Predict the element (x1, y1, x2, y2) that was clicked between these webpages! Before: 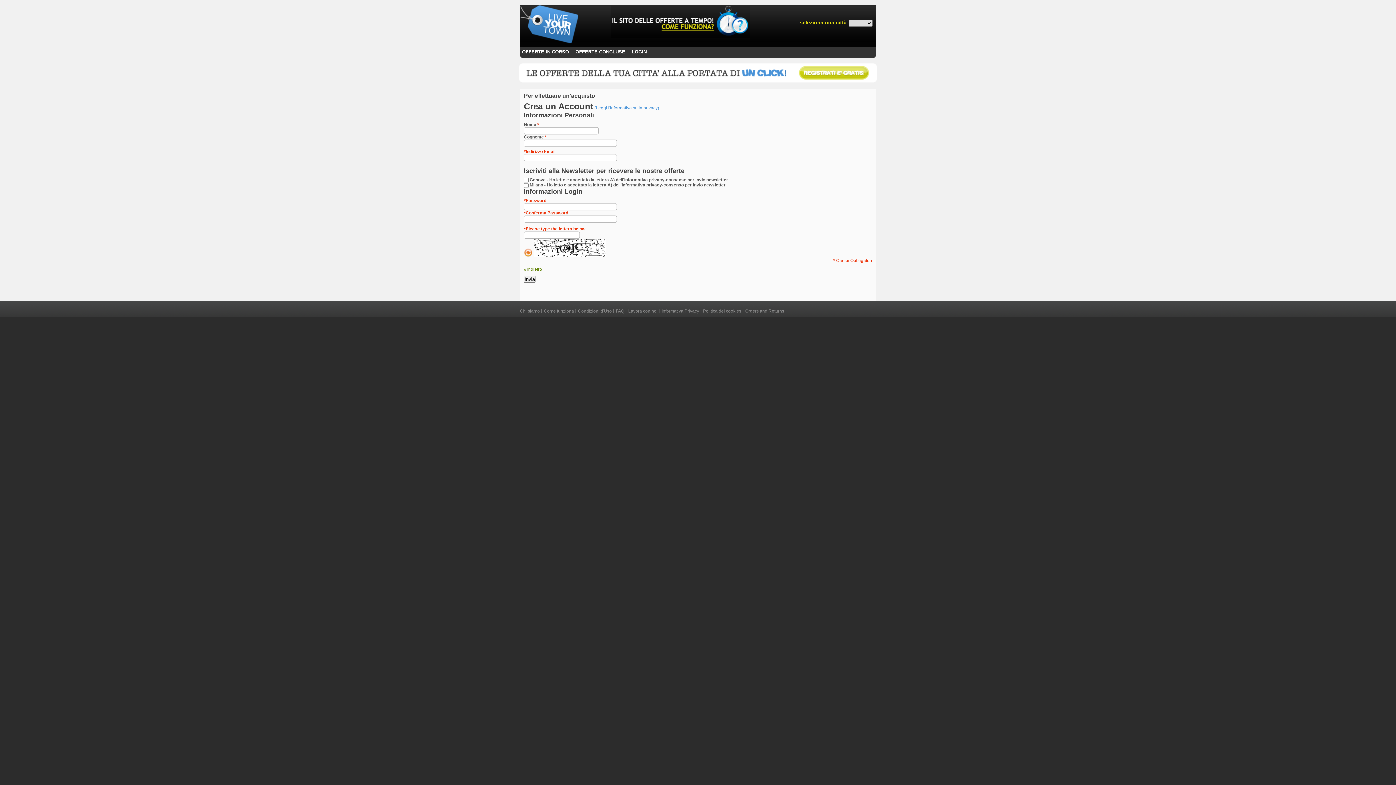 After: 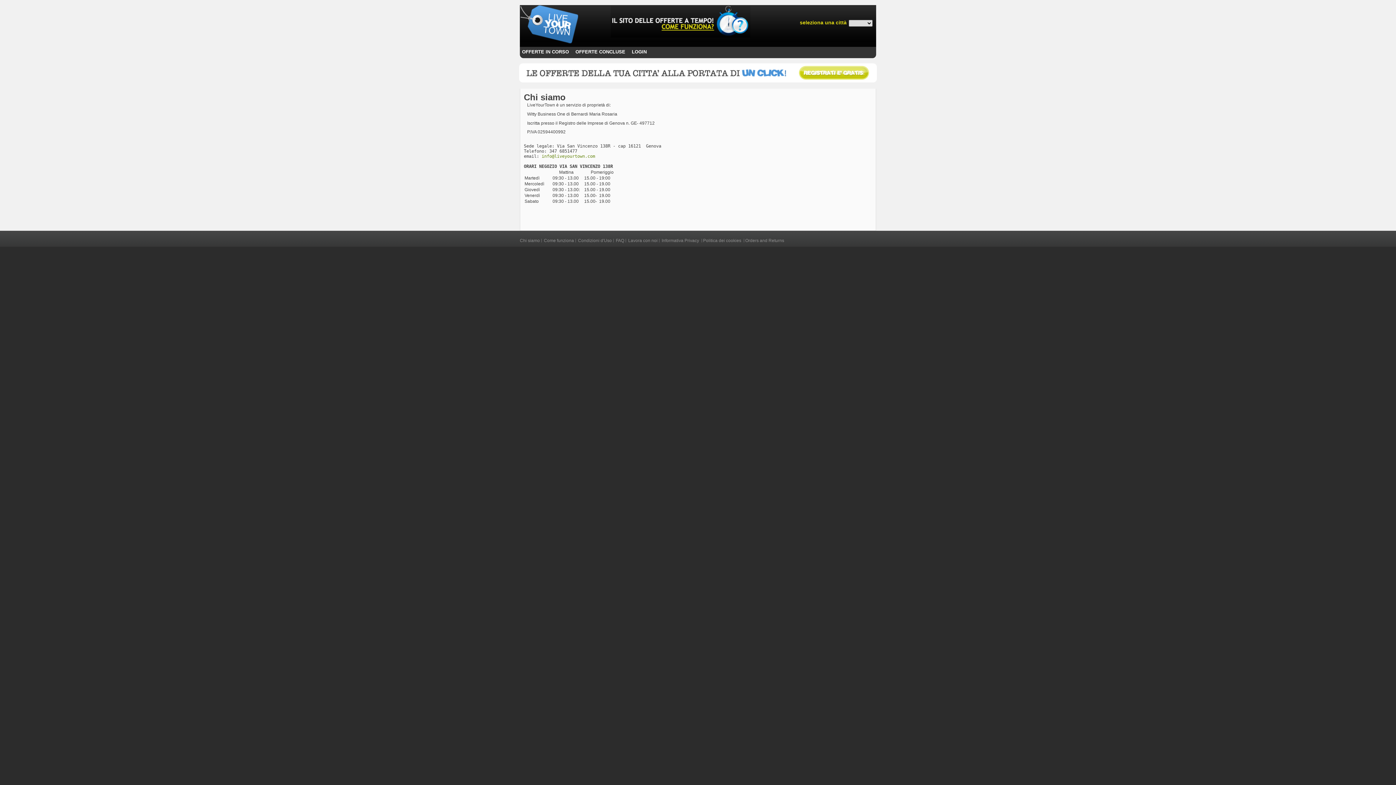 Action: label: Chi siamo bbox: (520, 308, 541, 313)